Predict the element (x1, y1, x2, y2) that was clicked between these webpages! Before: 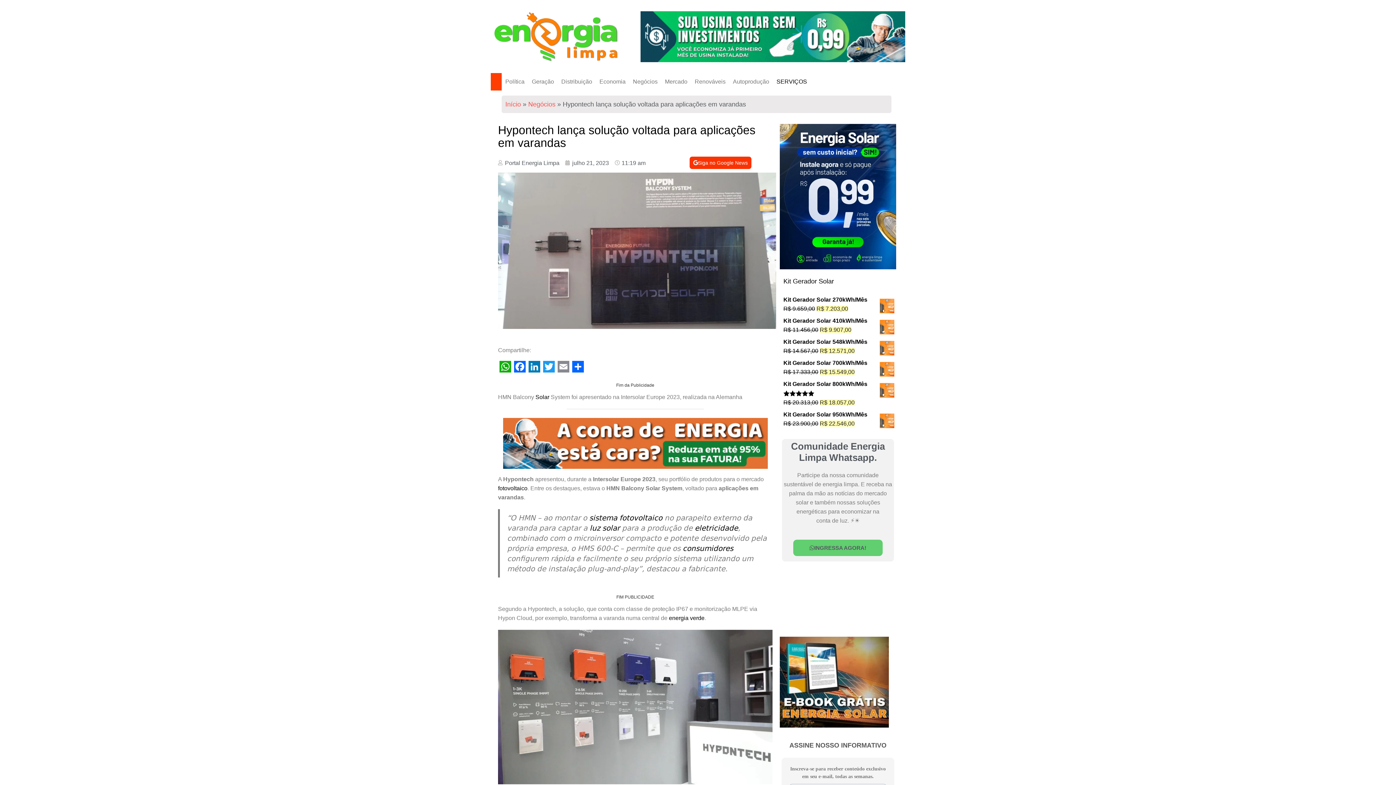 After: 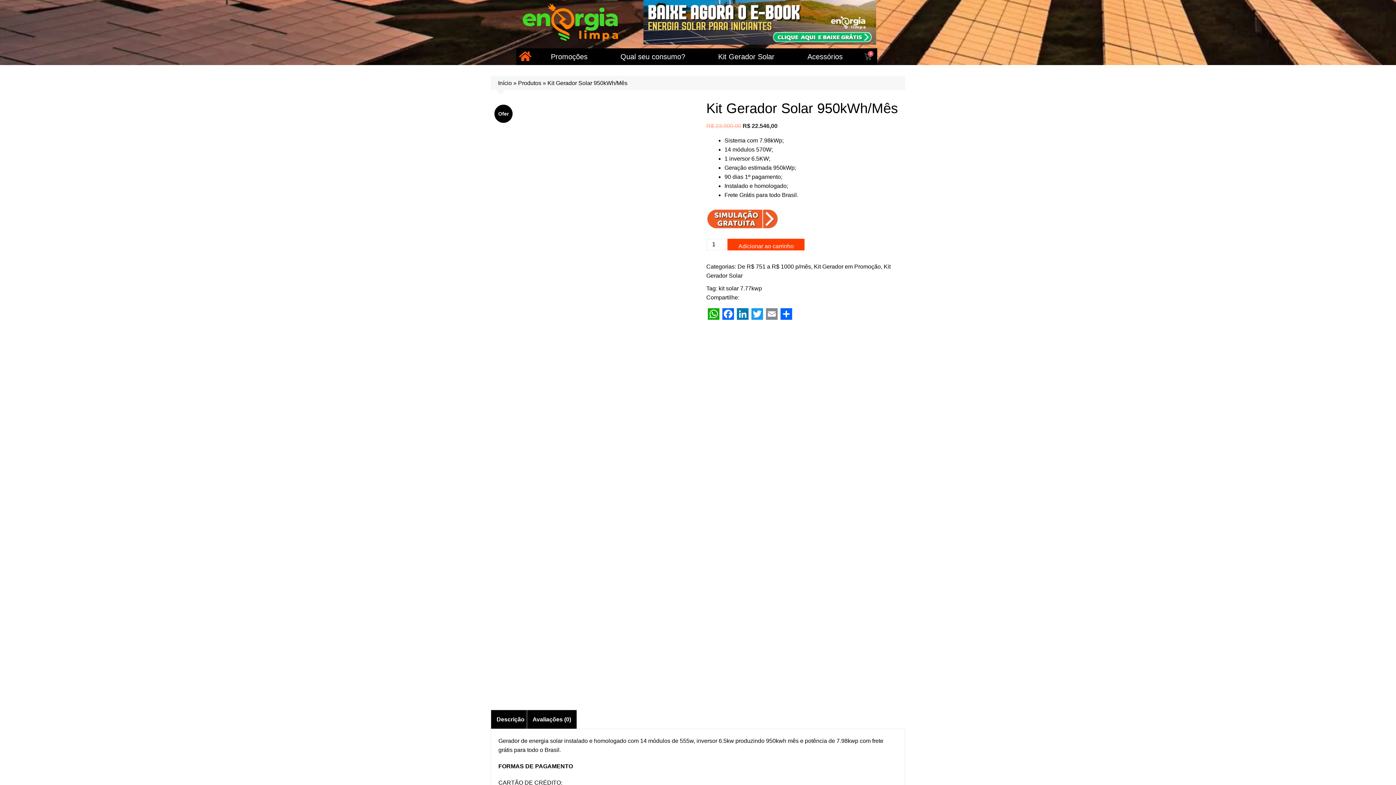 Action: label: Kit Gerador Solar 950kWh/Mês bbox: (783, 410, 894, 419)